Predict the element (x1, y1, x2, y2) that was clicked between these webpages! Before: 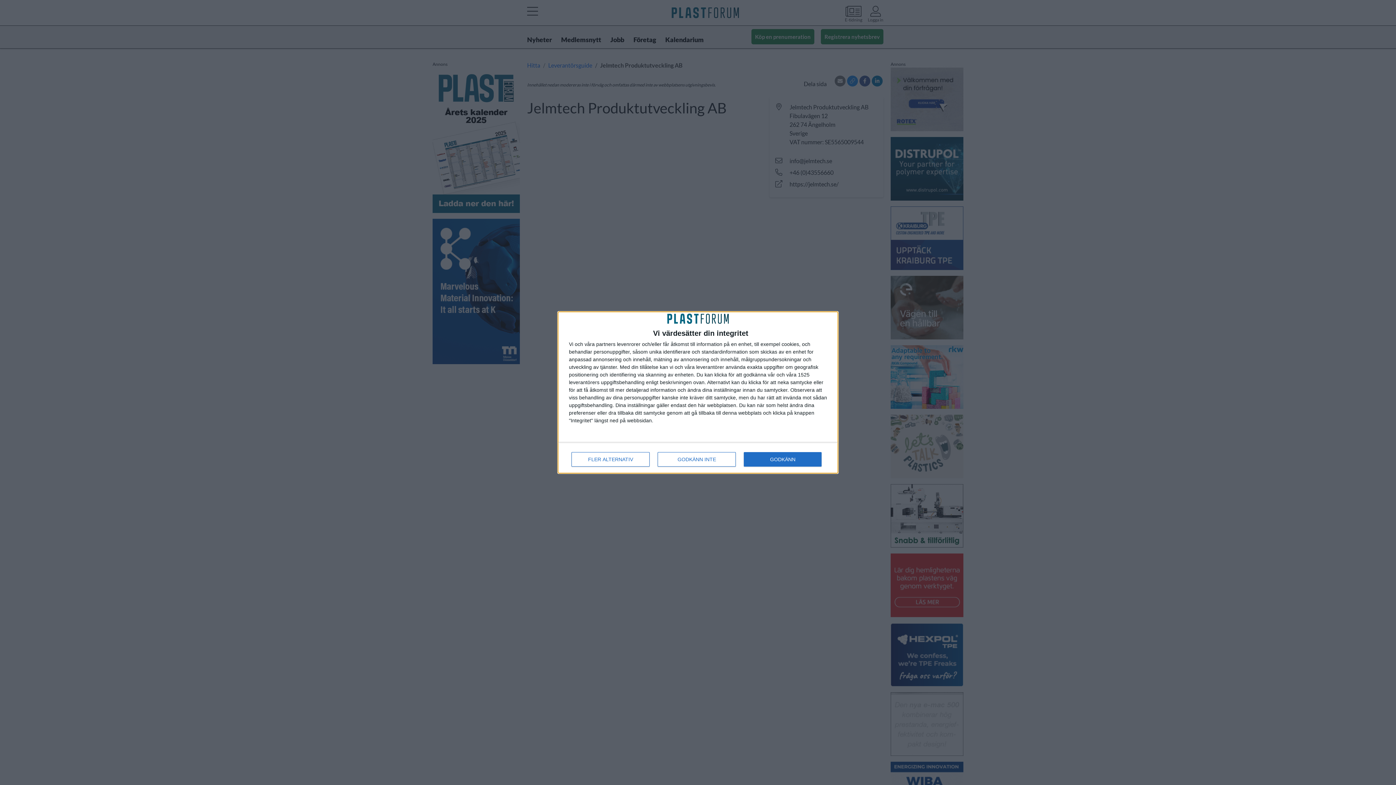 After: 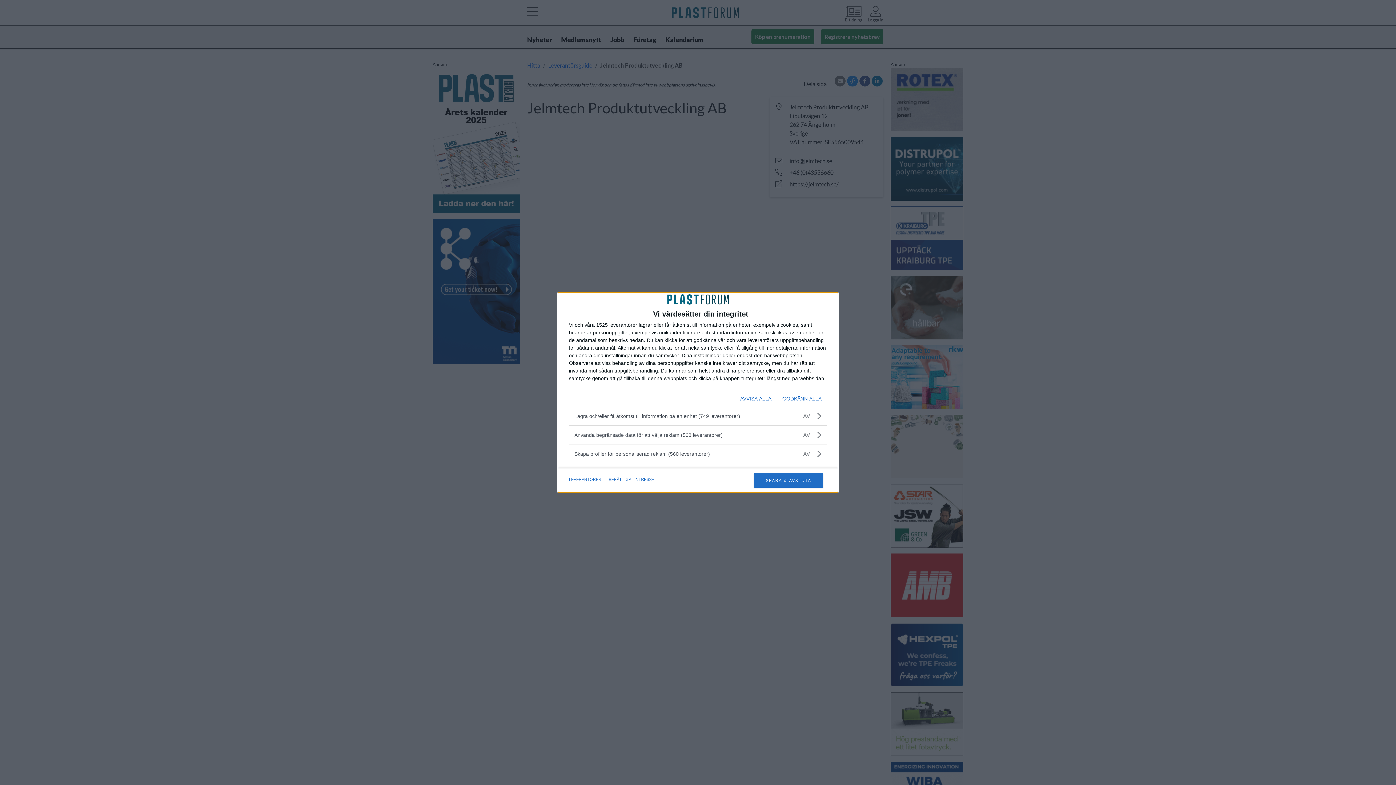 Action: label: FLER ALTERNATIV bbox: (571, 452, 649, 466)